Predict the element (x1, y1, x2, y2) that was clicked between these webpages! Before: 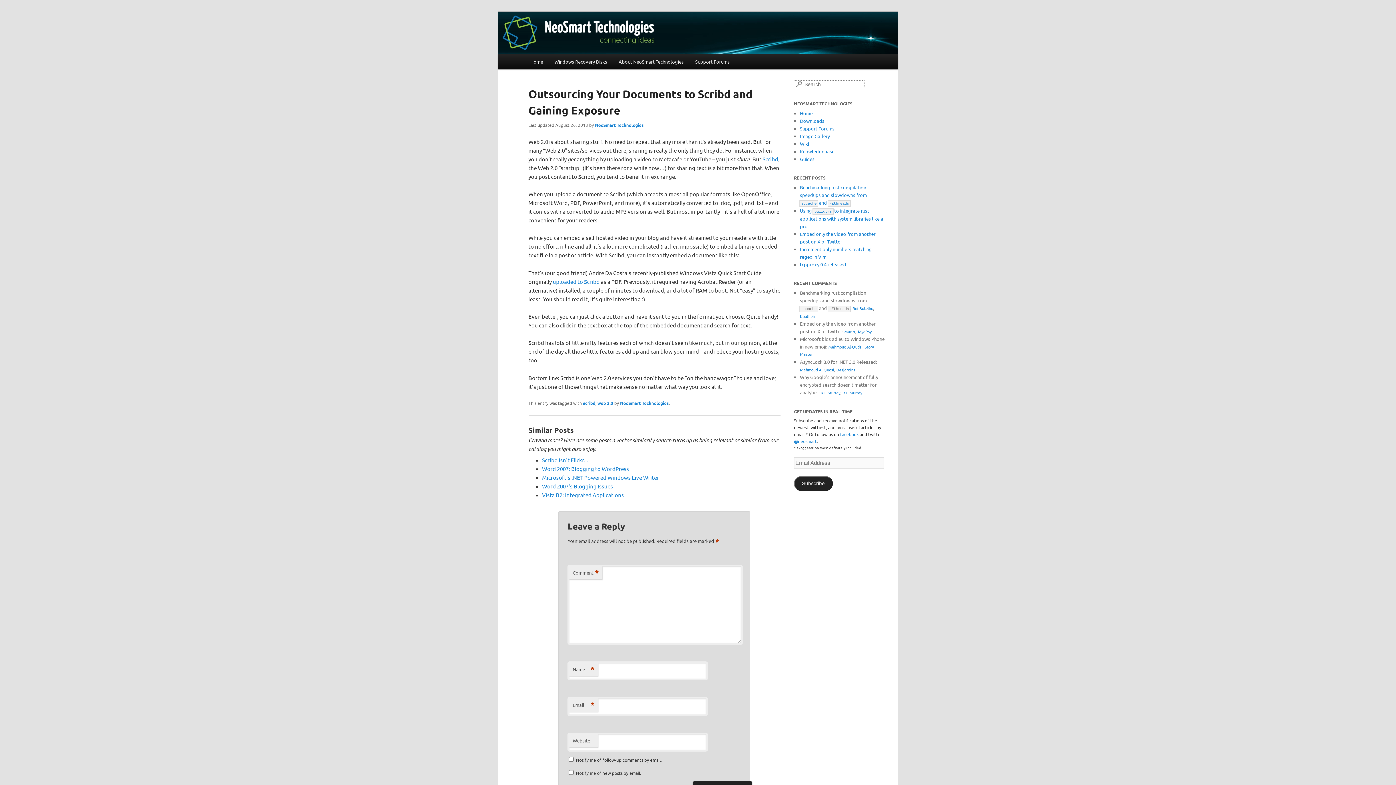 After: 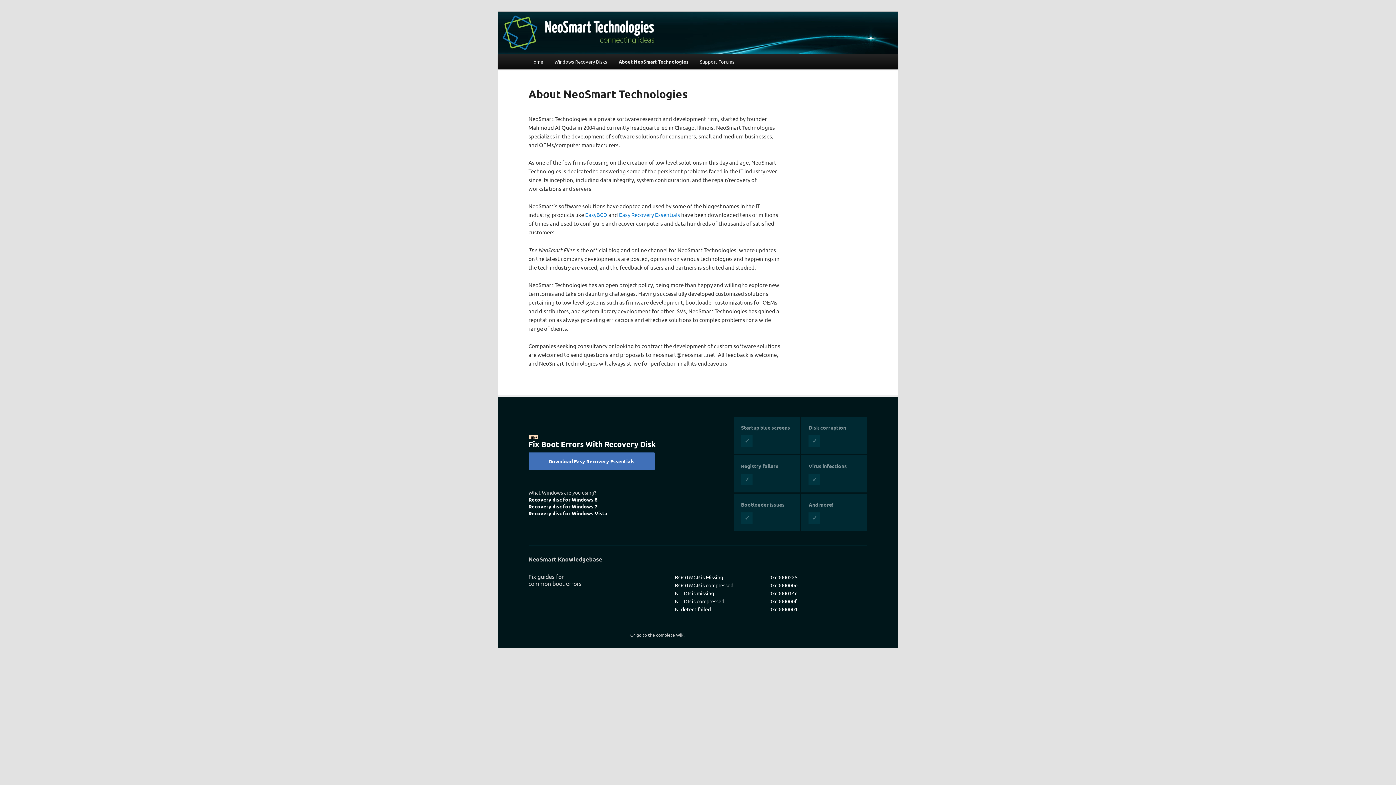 Action: label: About NeoSmart Technologies bbox: (613, 53, 689, 69)